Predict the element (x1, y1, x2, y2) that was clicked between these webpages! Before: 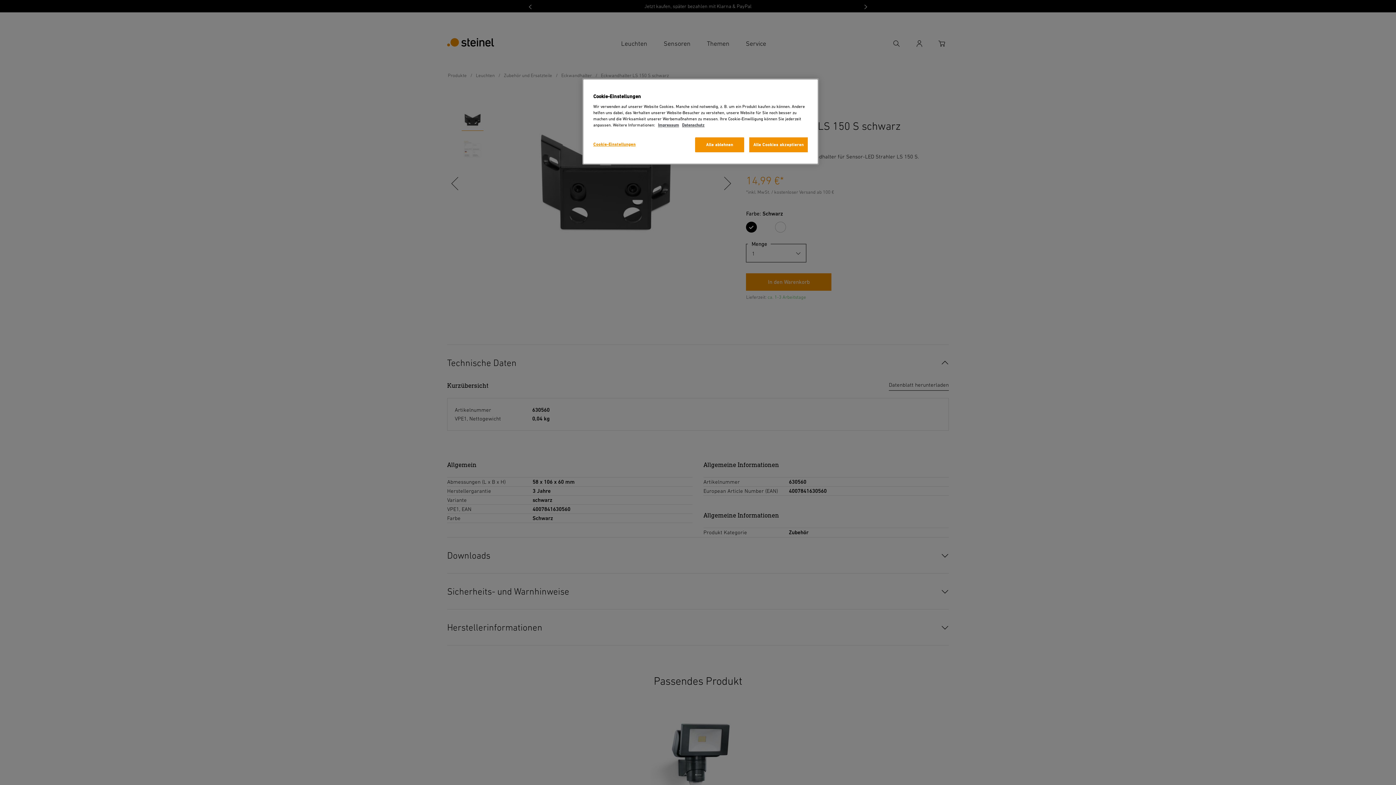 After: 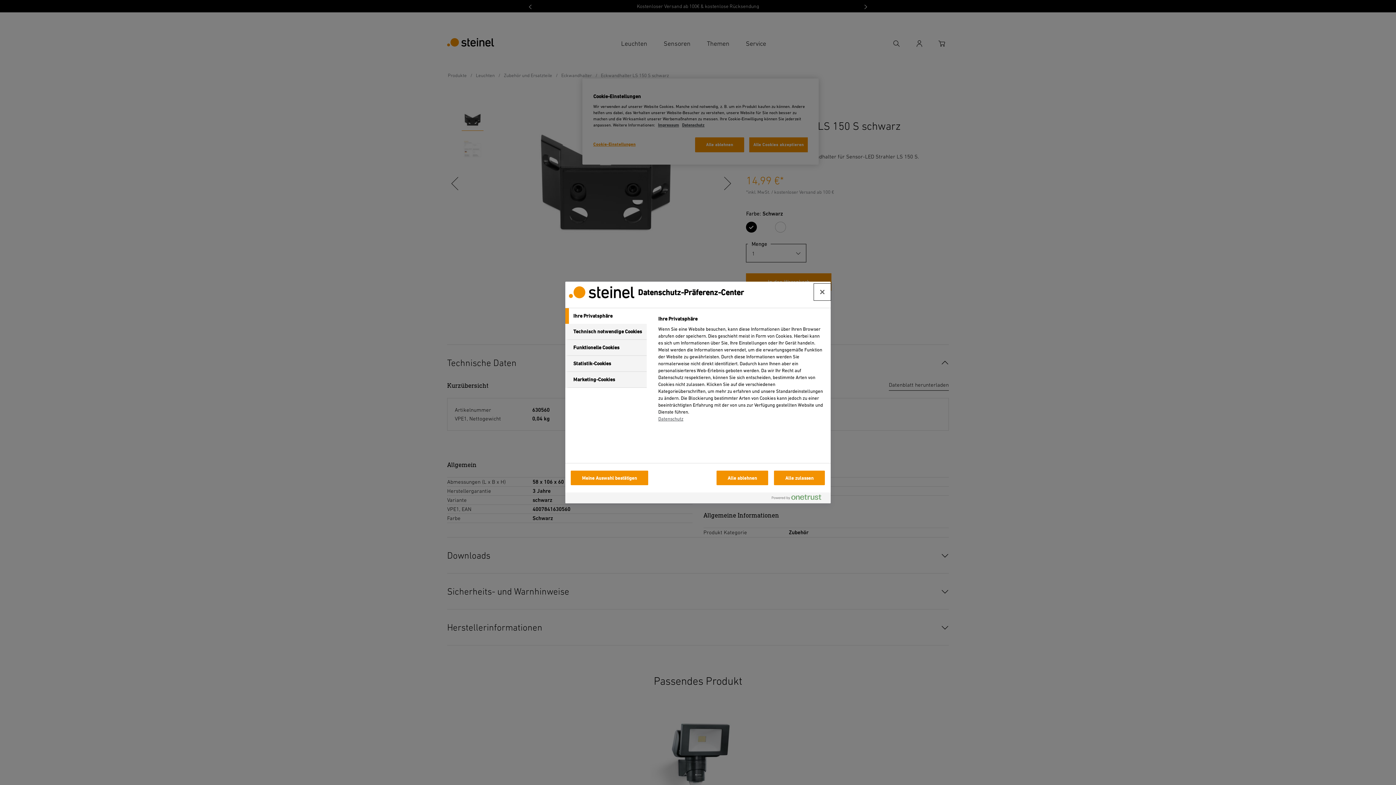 Action: label: Cookie-Einstellungen bbox: (593, 137, 642, 151)